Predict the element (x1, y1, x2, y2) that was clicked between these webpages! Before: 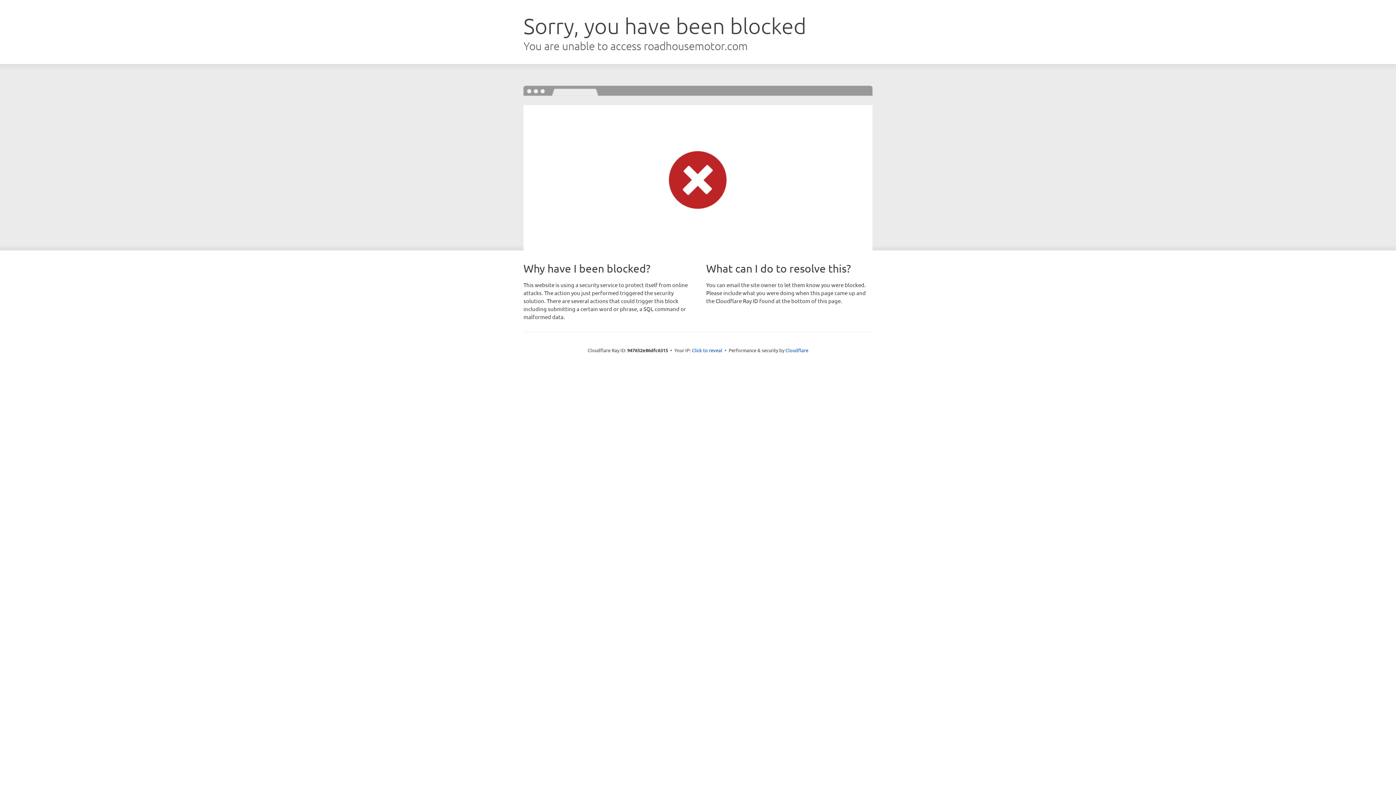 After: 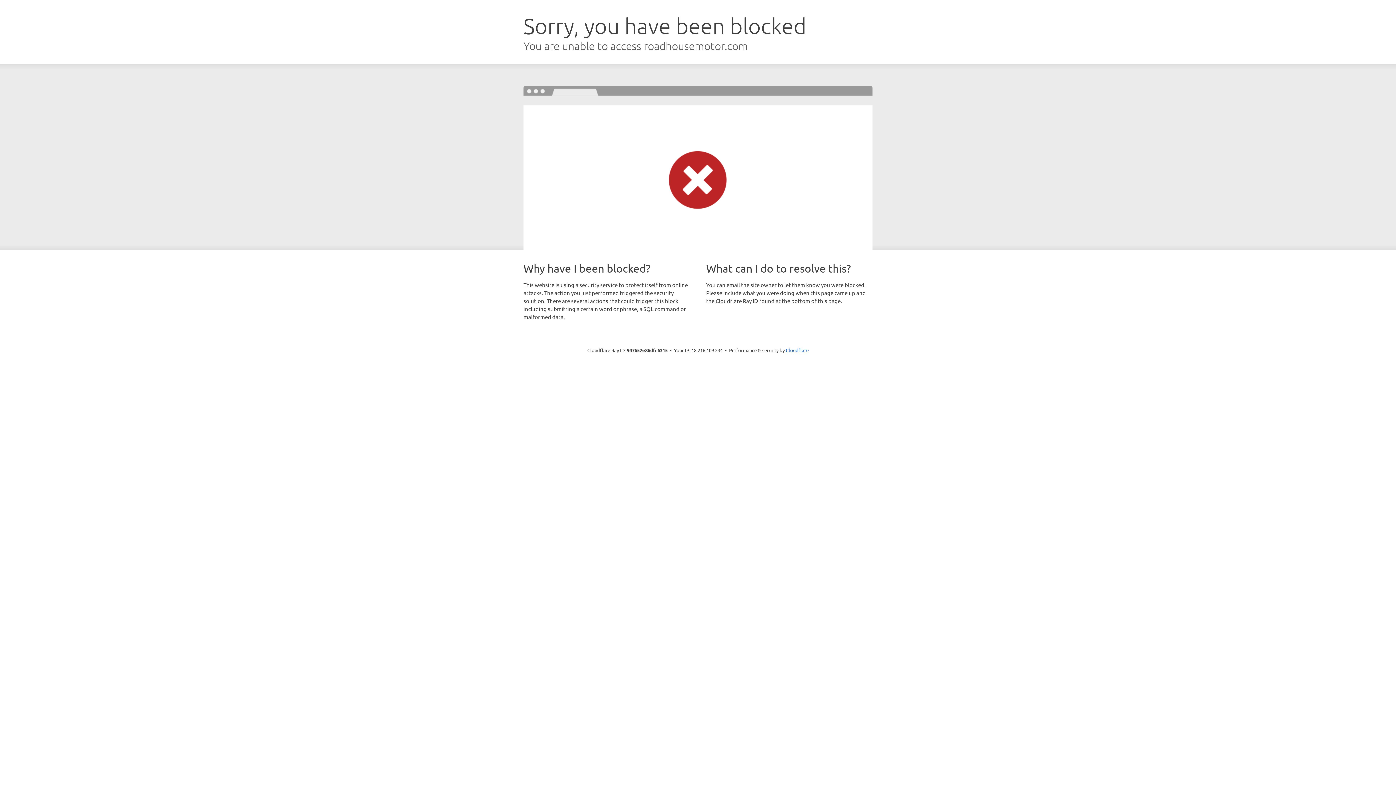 Action: bbox: (692, 346, 722, 353) label: Click to reveal